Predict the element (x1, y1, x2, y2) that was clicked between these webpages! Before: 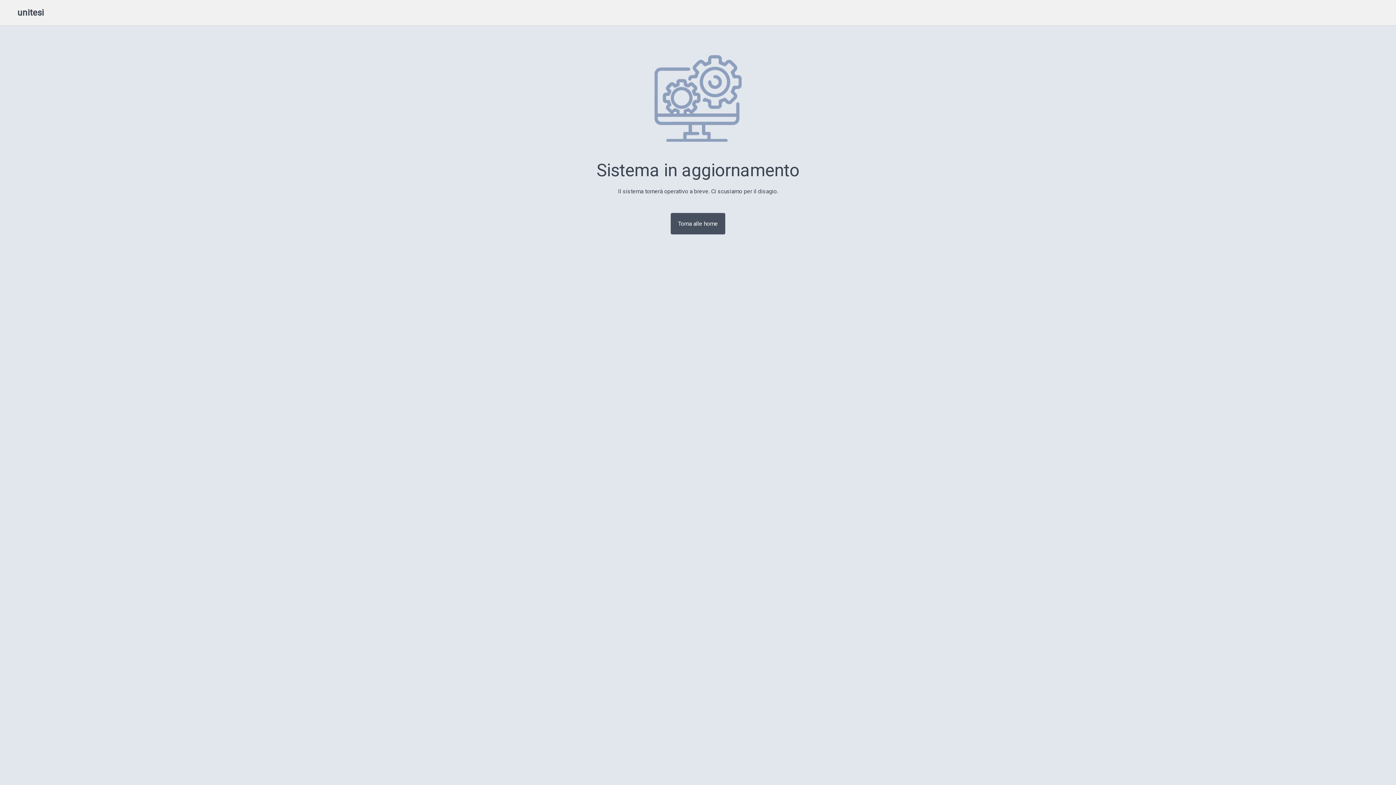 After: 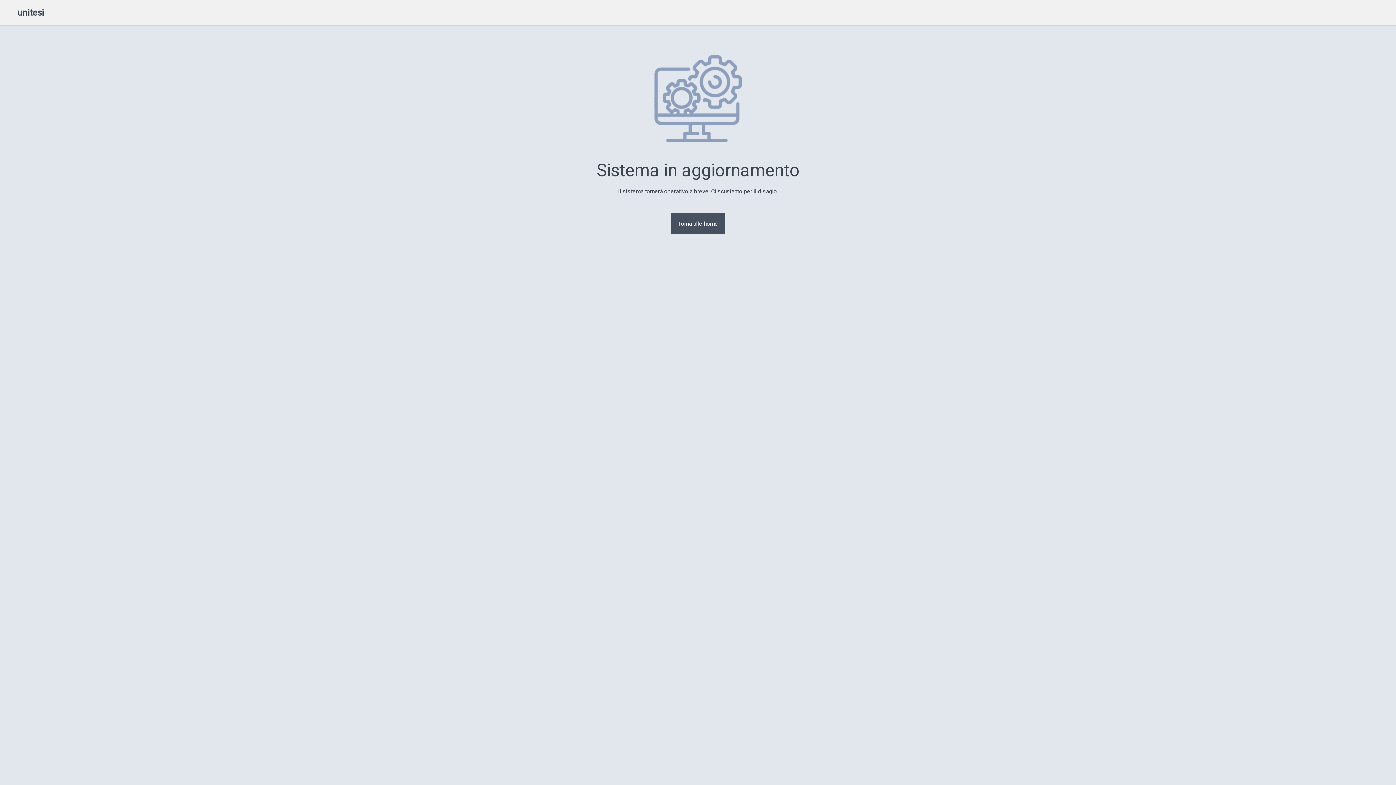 Action: label: Torna alle home bbox: (670, 212, 725, 234)